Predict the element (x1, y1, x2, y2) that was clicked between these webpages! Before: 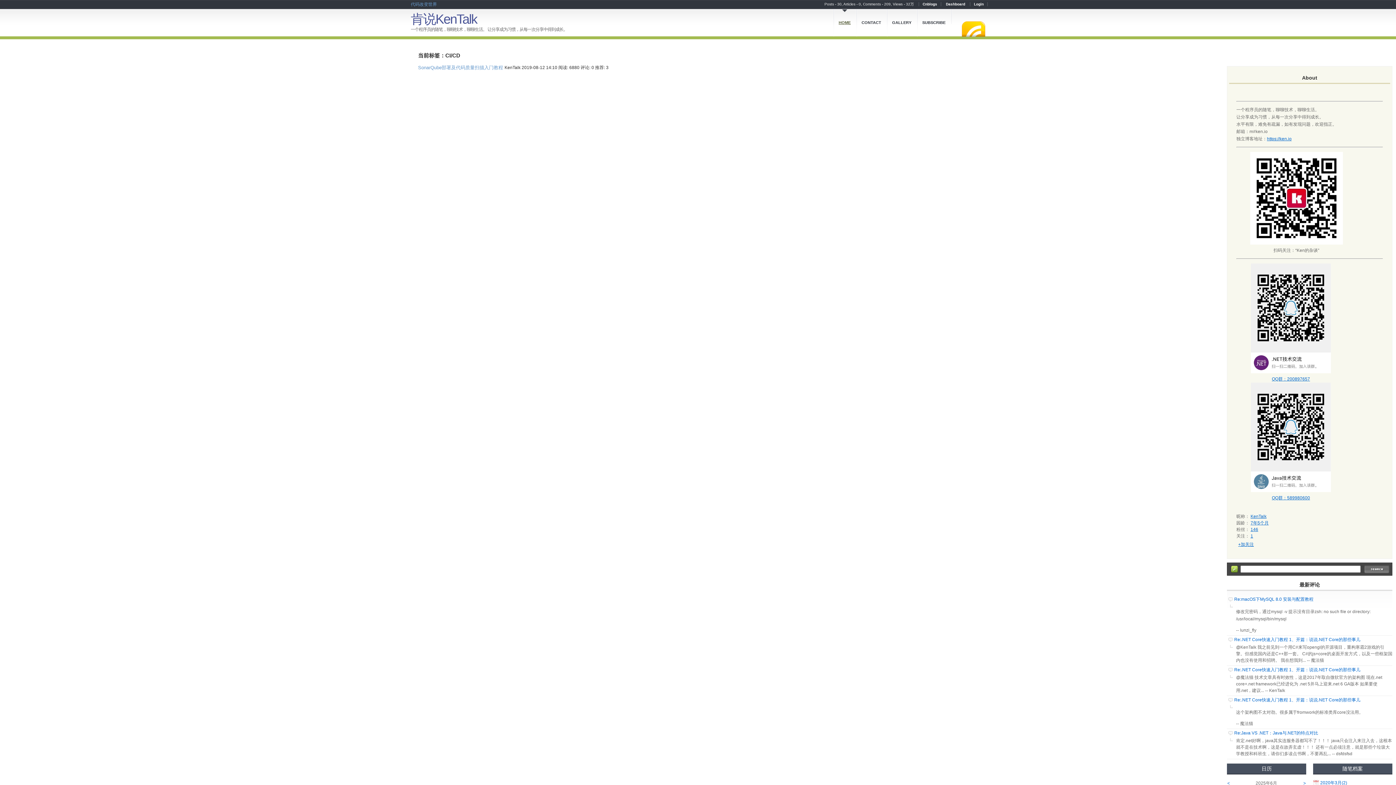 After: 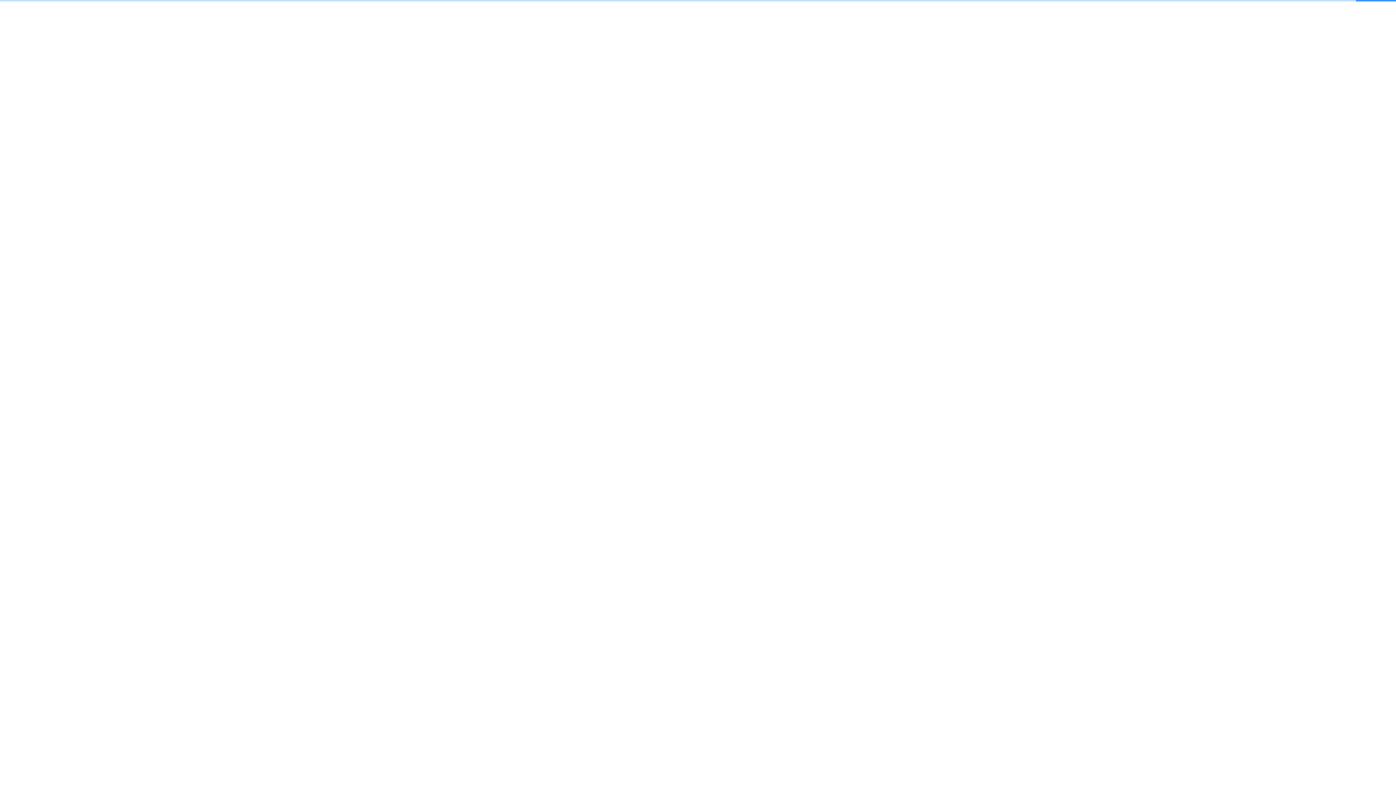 Action: bbox: (1250, 520, 1269, 525) label: 7年5个月